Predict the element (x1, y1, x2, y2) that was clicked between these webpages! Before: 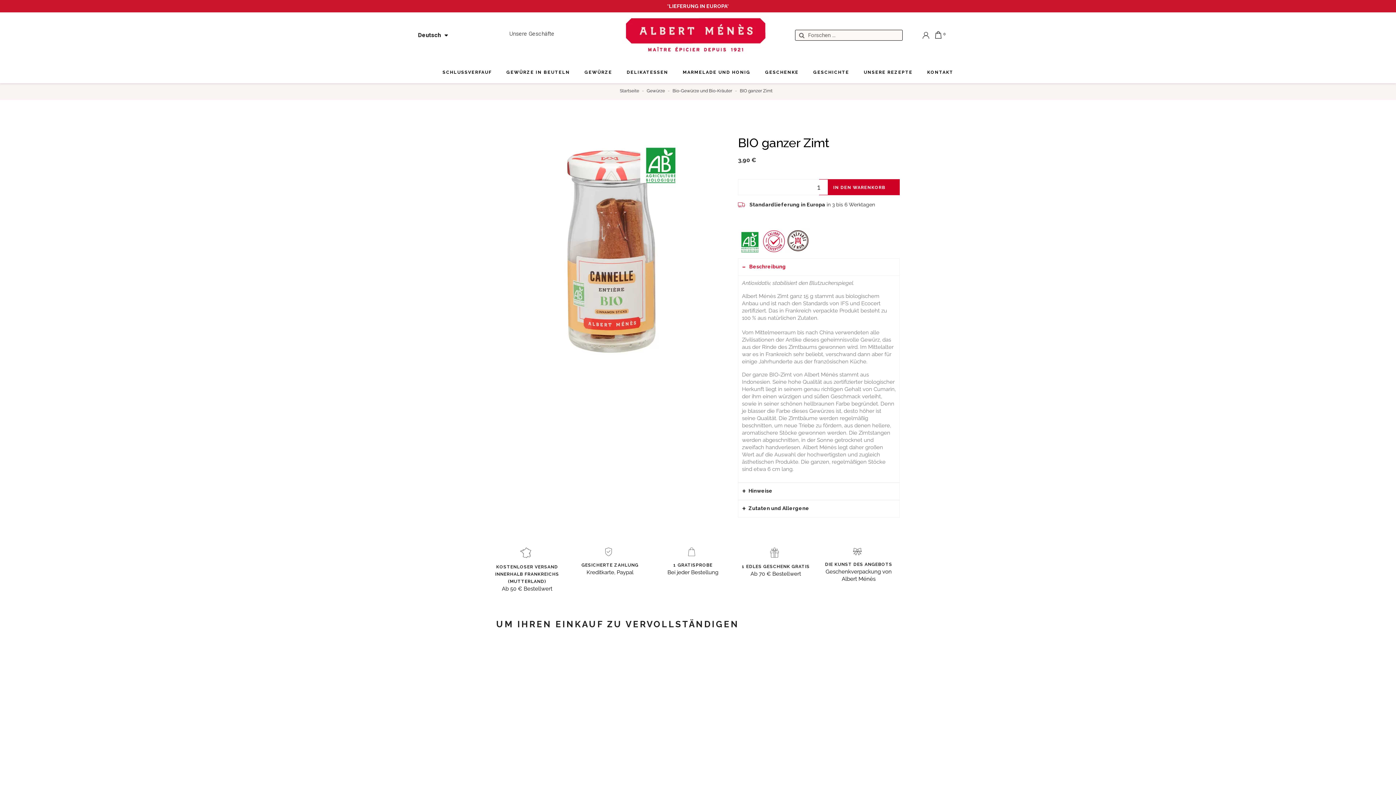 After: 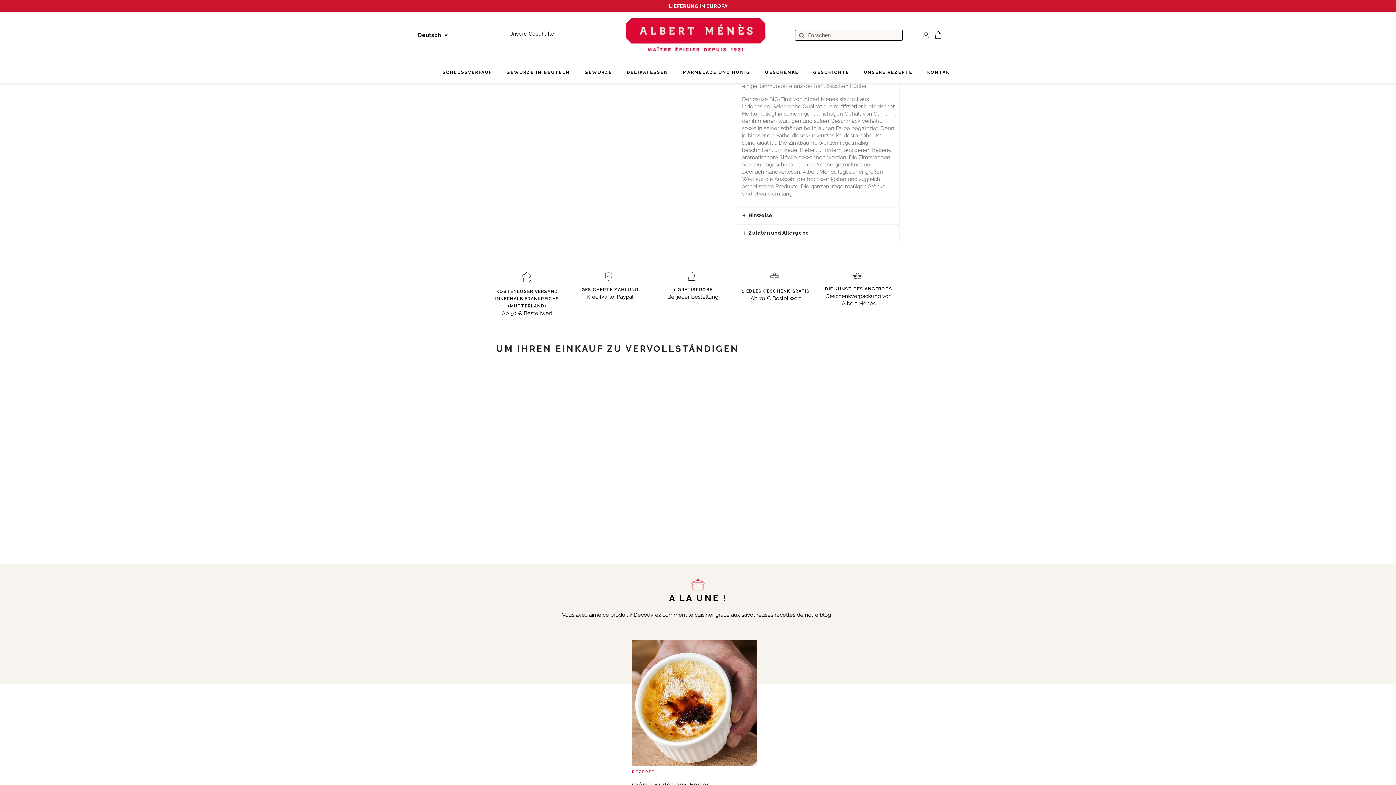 Action: label:  Beschreibung bbox: (742, 262, 895, 272)